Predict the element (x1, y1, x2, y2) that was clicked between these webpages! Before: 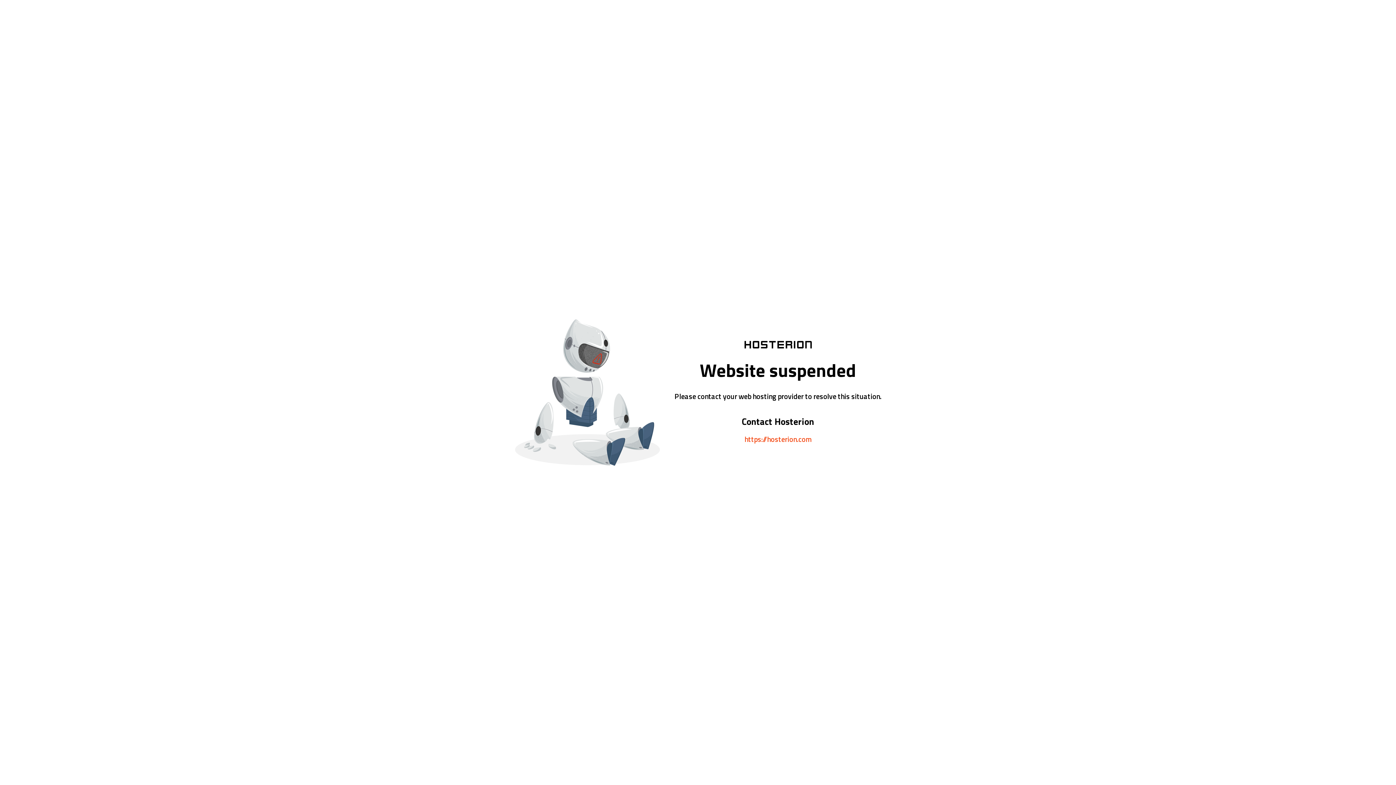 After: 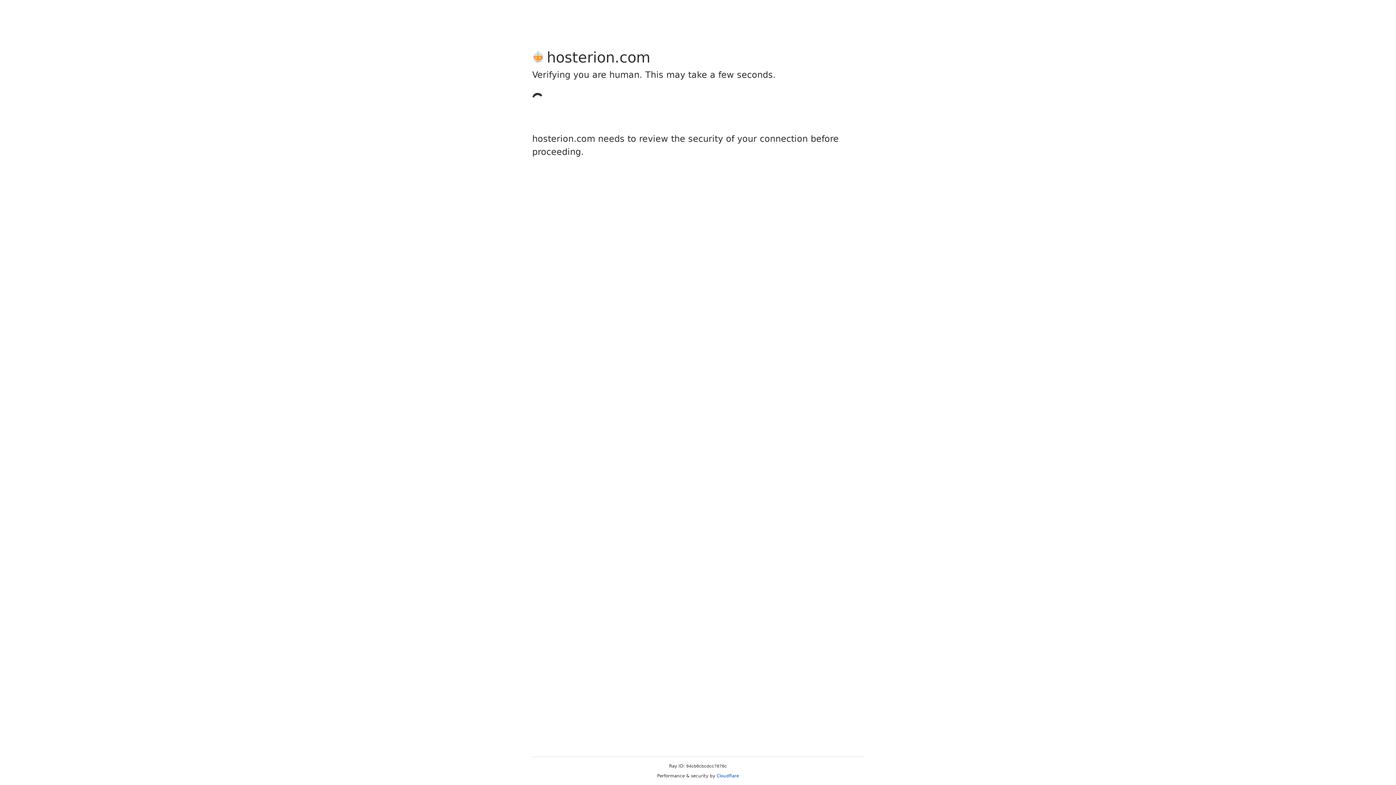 Action: label: https://hosterion.com bbox: (744, 433, 811, 444)